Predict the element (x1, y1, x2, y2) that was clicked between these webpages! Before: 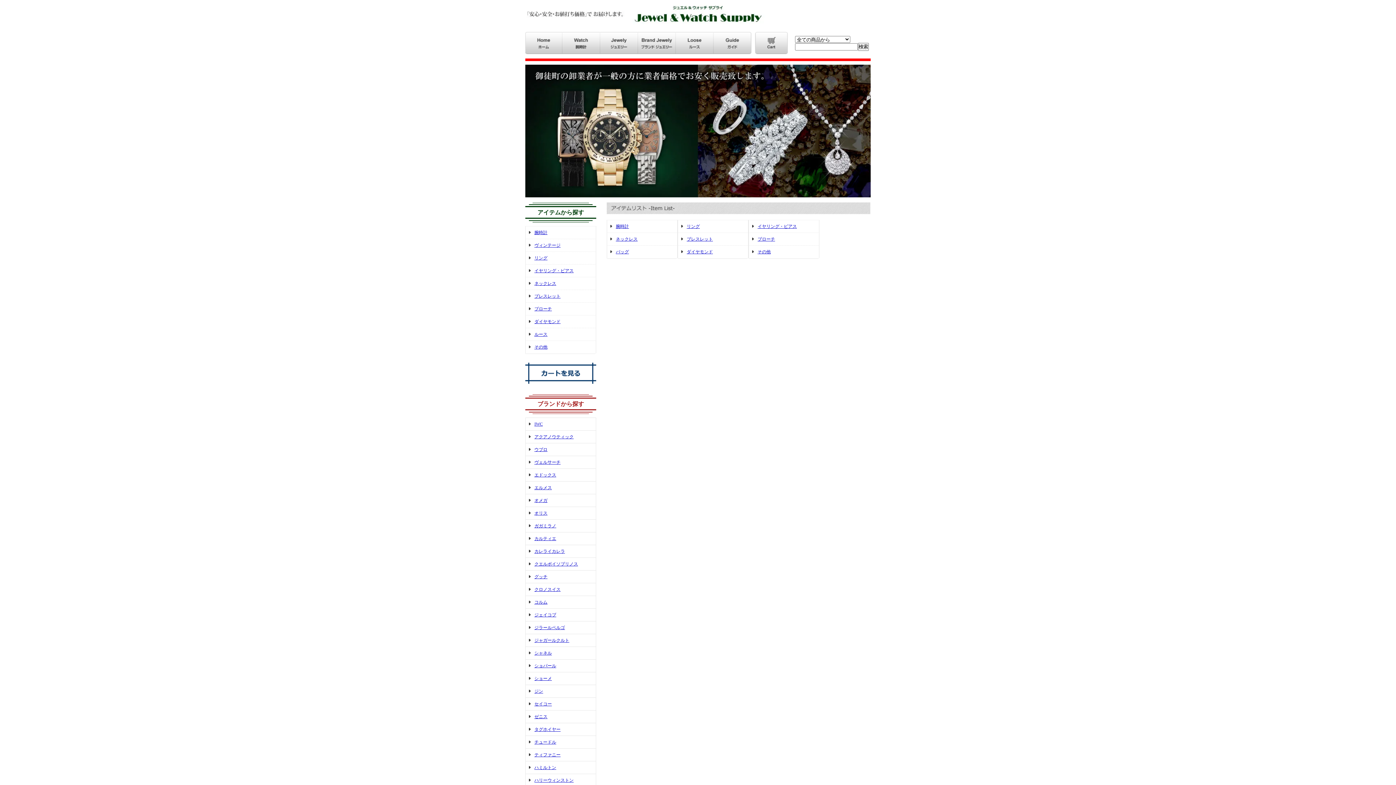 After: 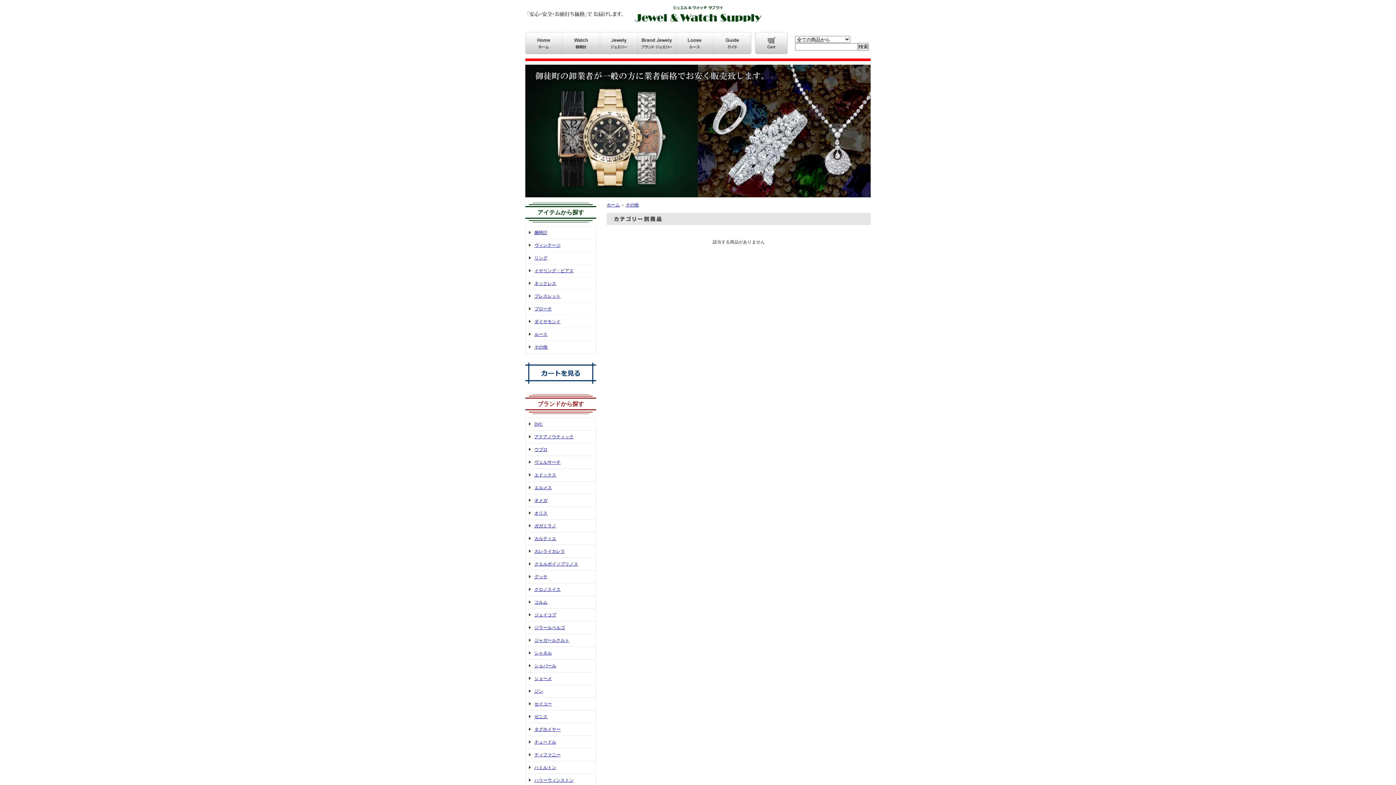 Action: label: その他 bbox: (752, 249, 770, 254)